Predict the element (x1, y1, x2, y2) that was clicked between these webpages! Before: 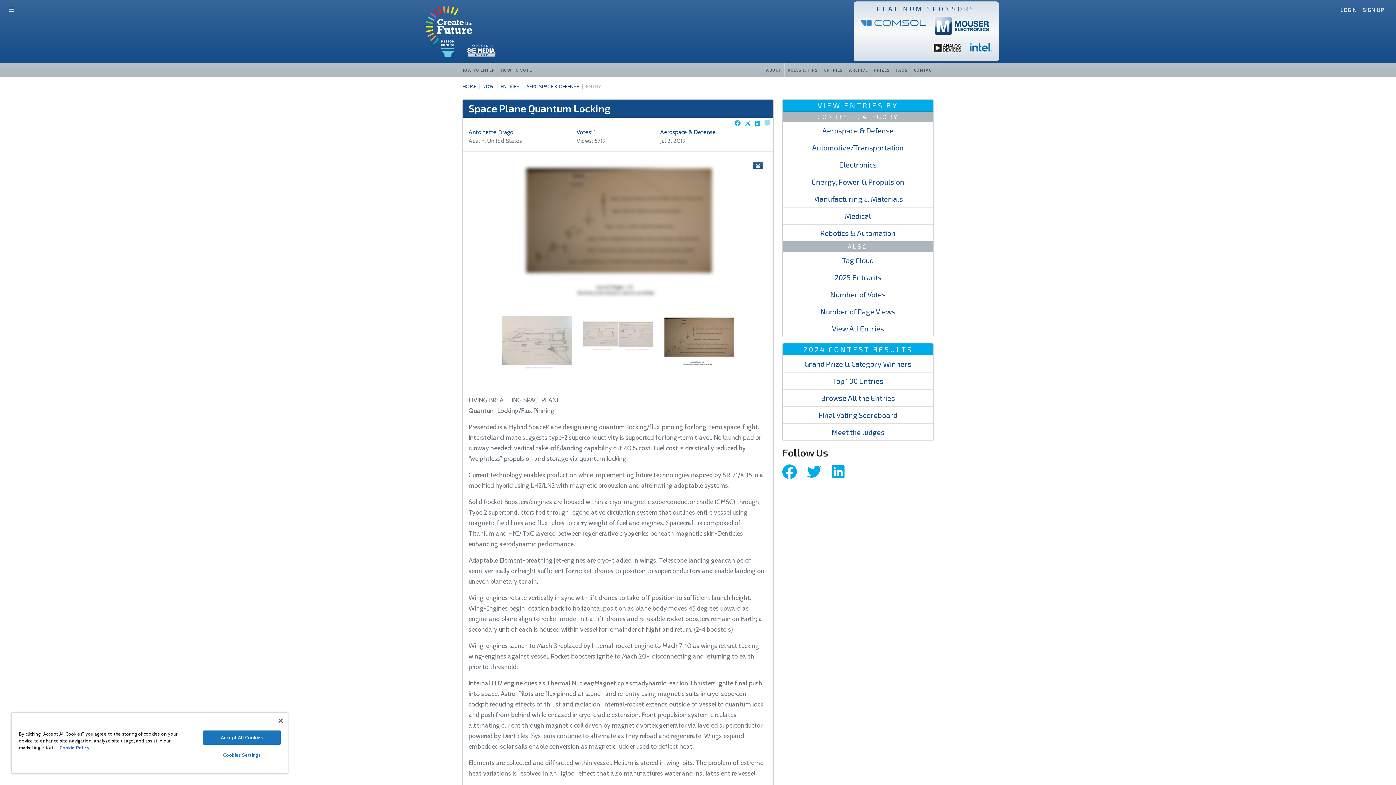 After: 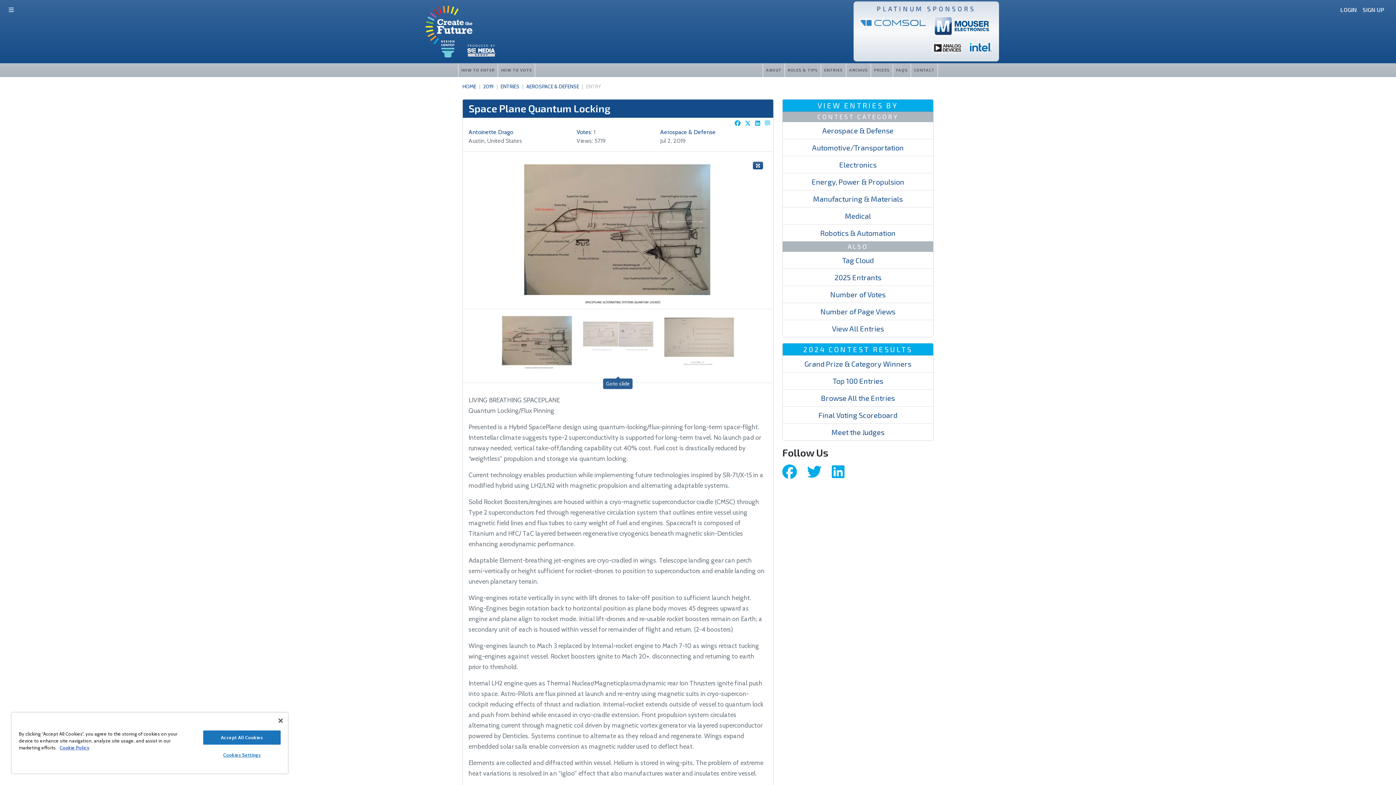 Action: bbox: (498, 312, 576, 374) label: Slide 1